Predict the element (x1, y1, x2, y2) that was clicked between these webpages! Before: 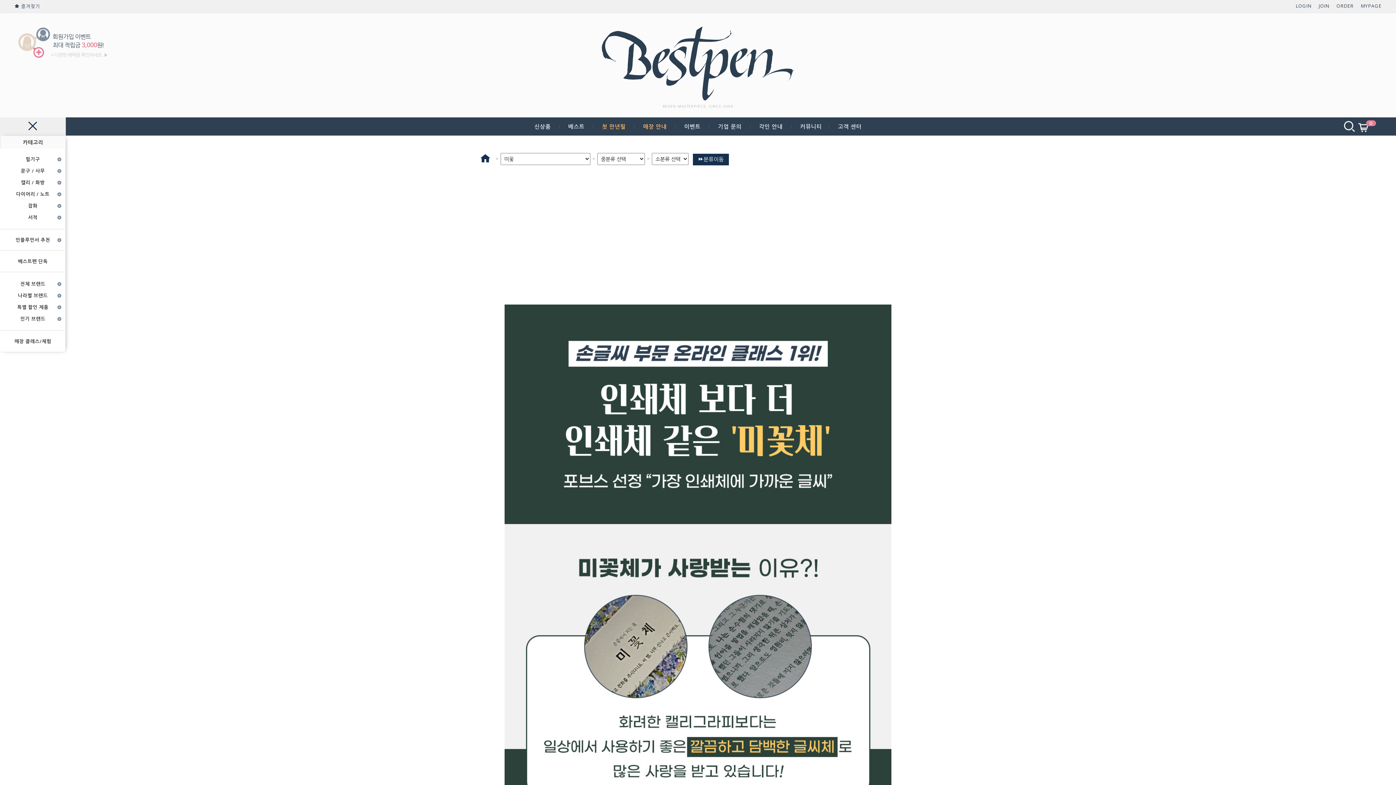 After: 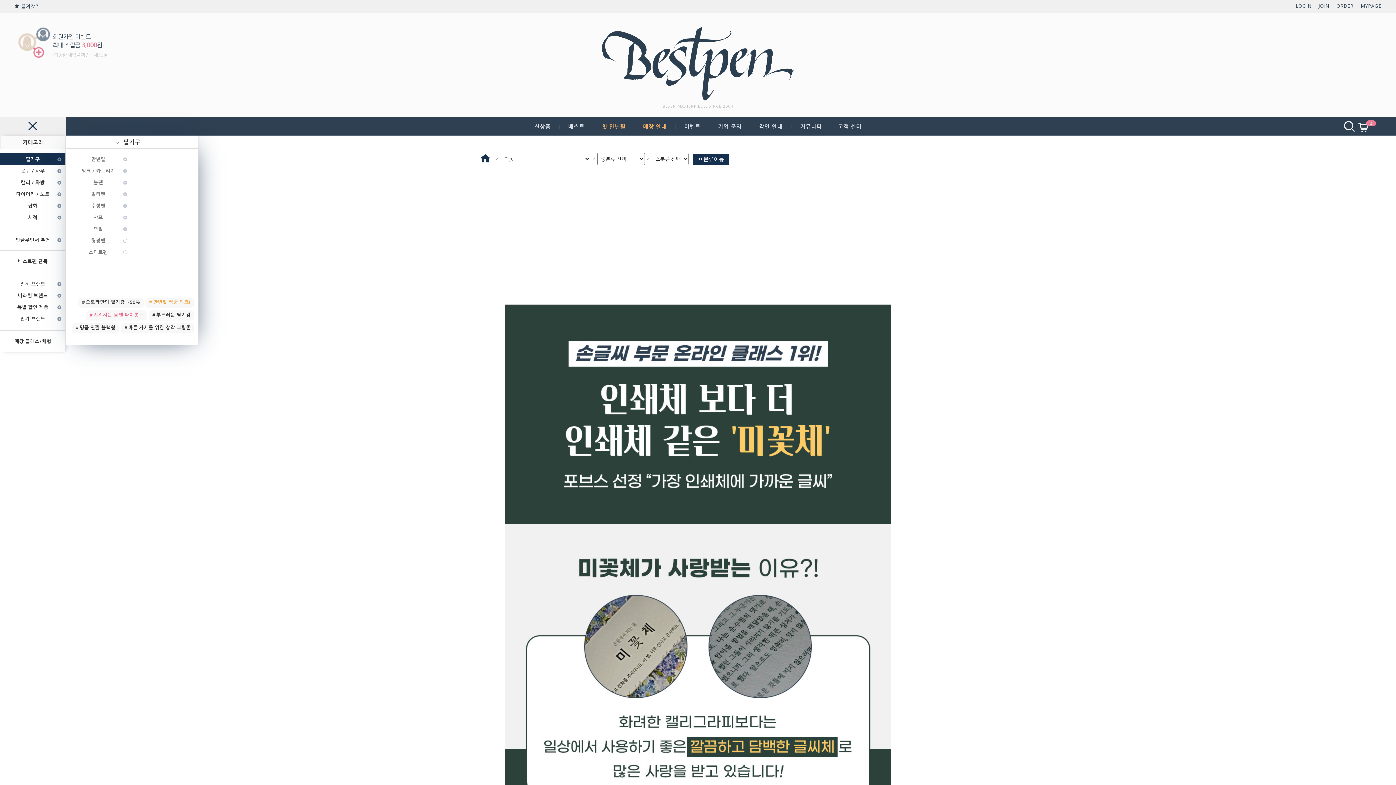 Action: label: 필기구 bbox: (0, 153, 65, 165)